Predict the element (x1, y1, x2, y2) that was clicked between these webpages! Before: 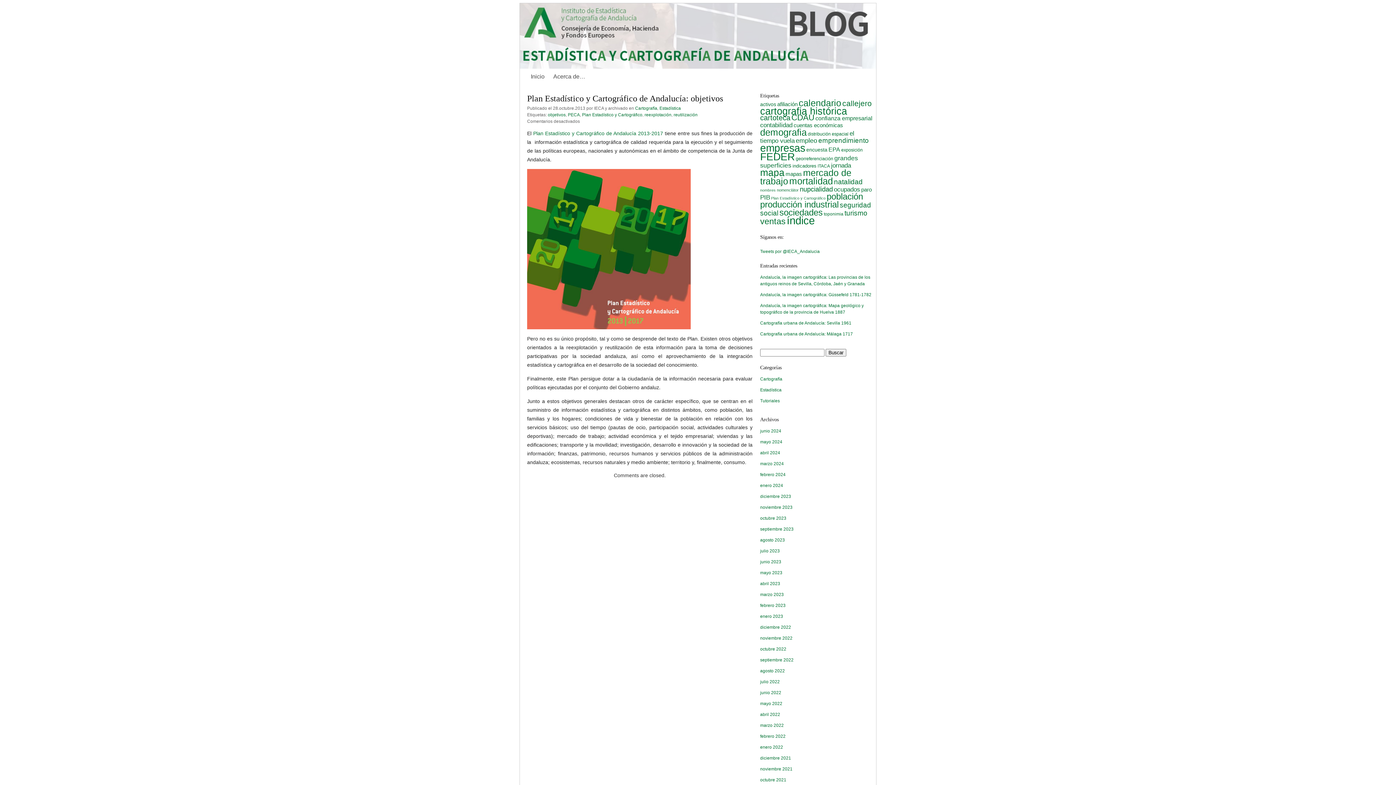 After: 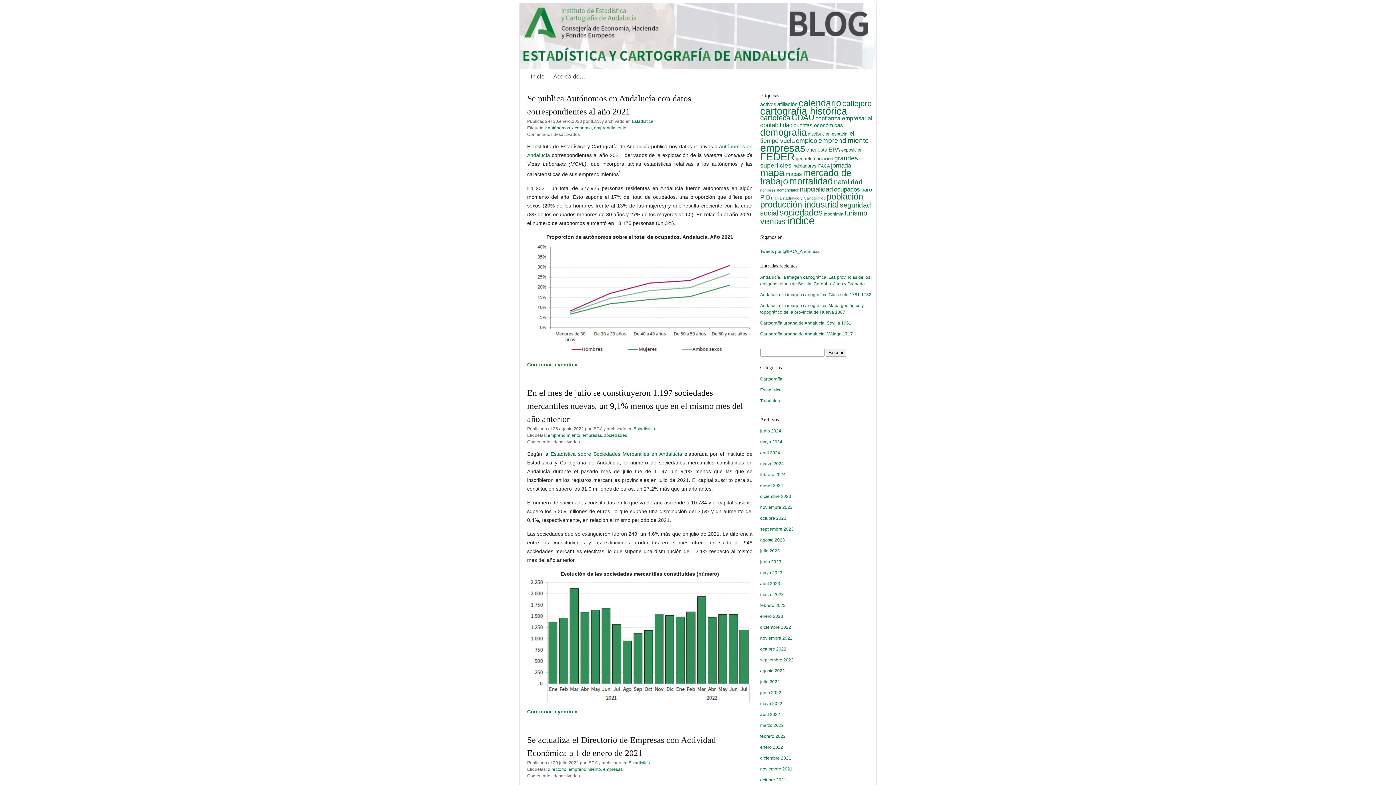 Action: label: emprendimiento (47 elementos) bbox: (818, 136, 869, 144)